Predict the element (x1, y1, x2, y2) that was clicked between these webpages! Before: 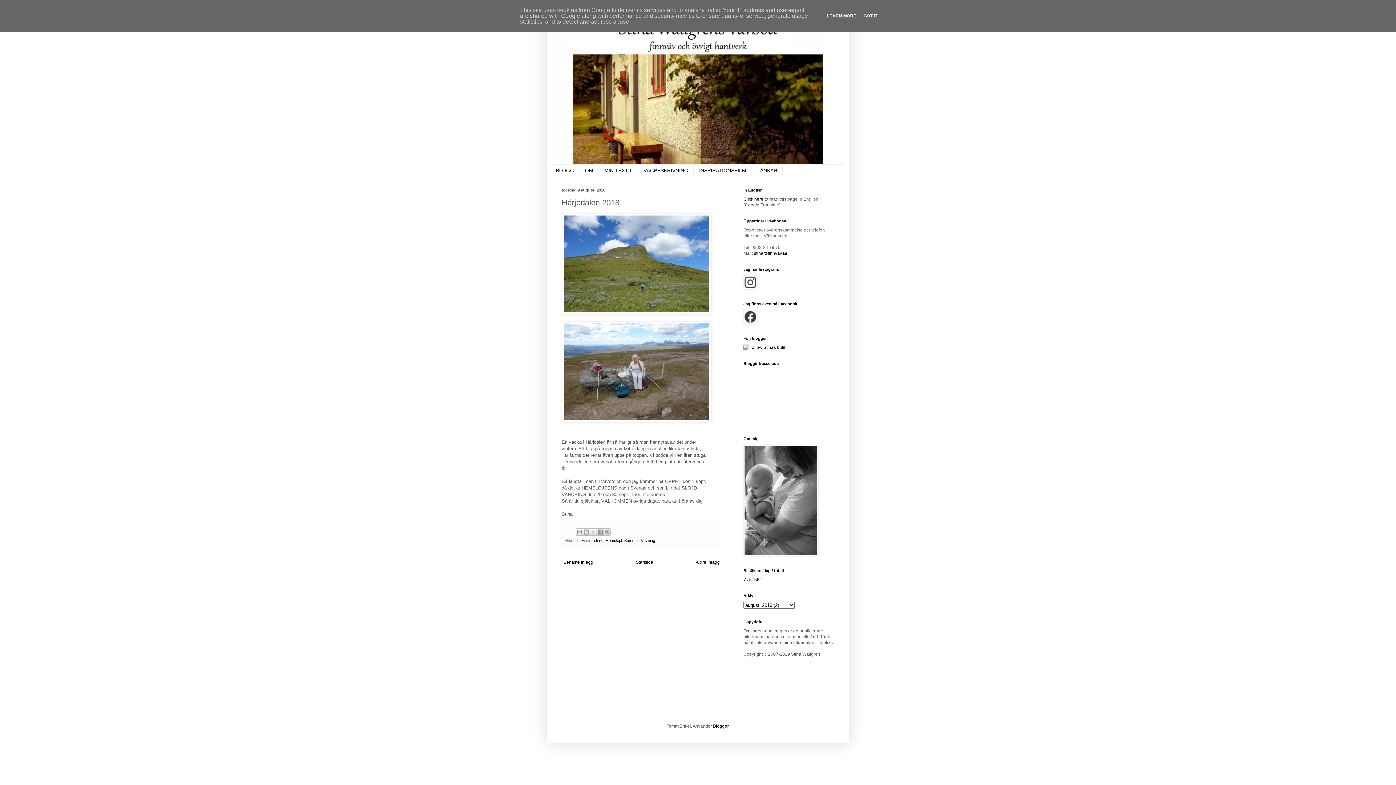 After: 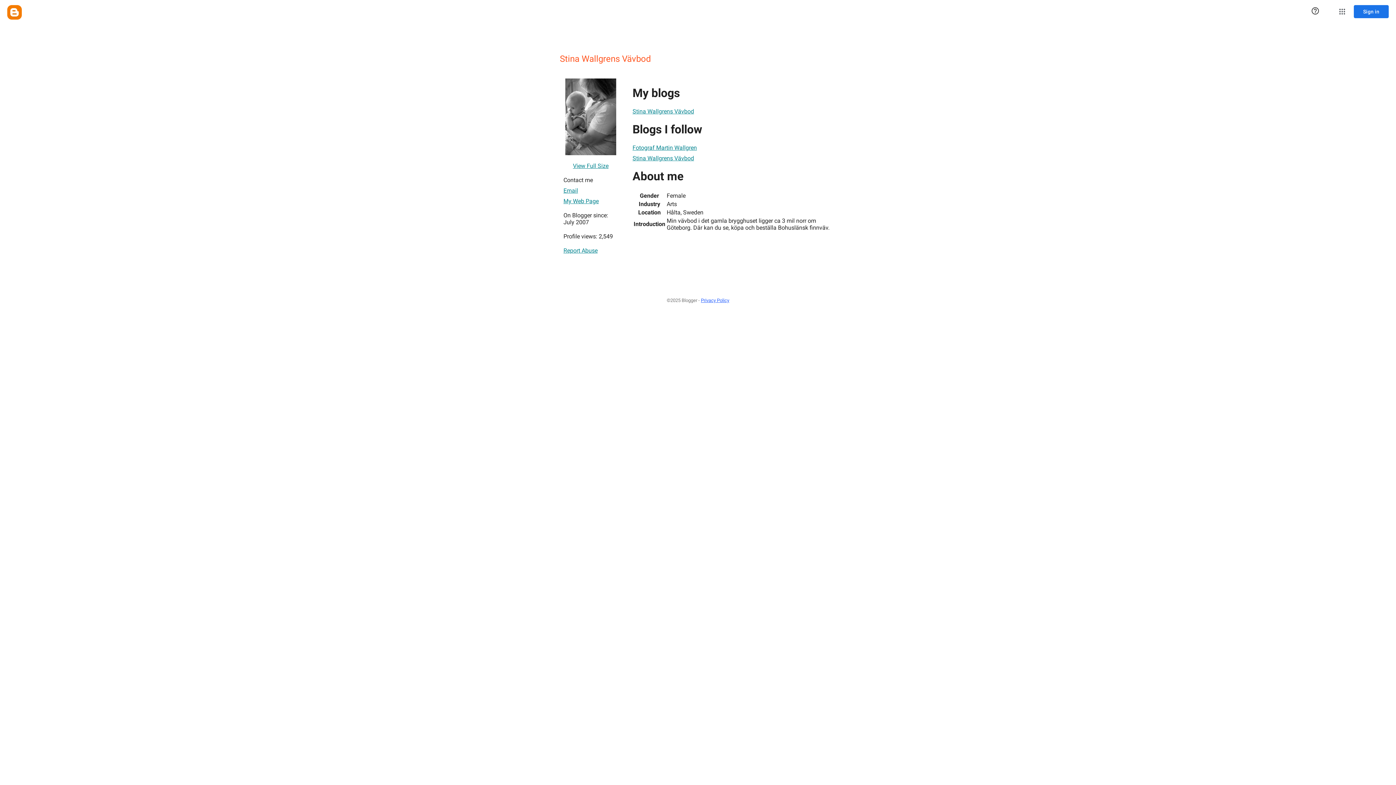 Action: bbox: (743, 552, 818, 557)